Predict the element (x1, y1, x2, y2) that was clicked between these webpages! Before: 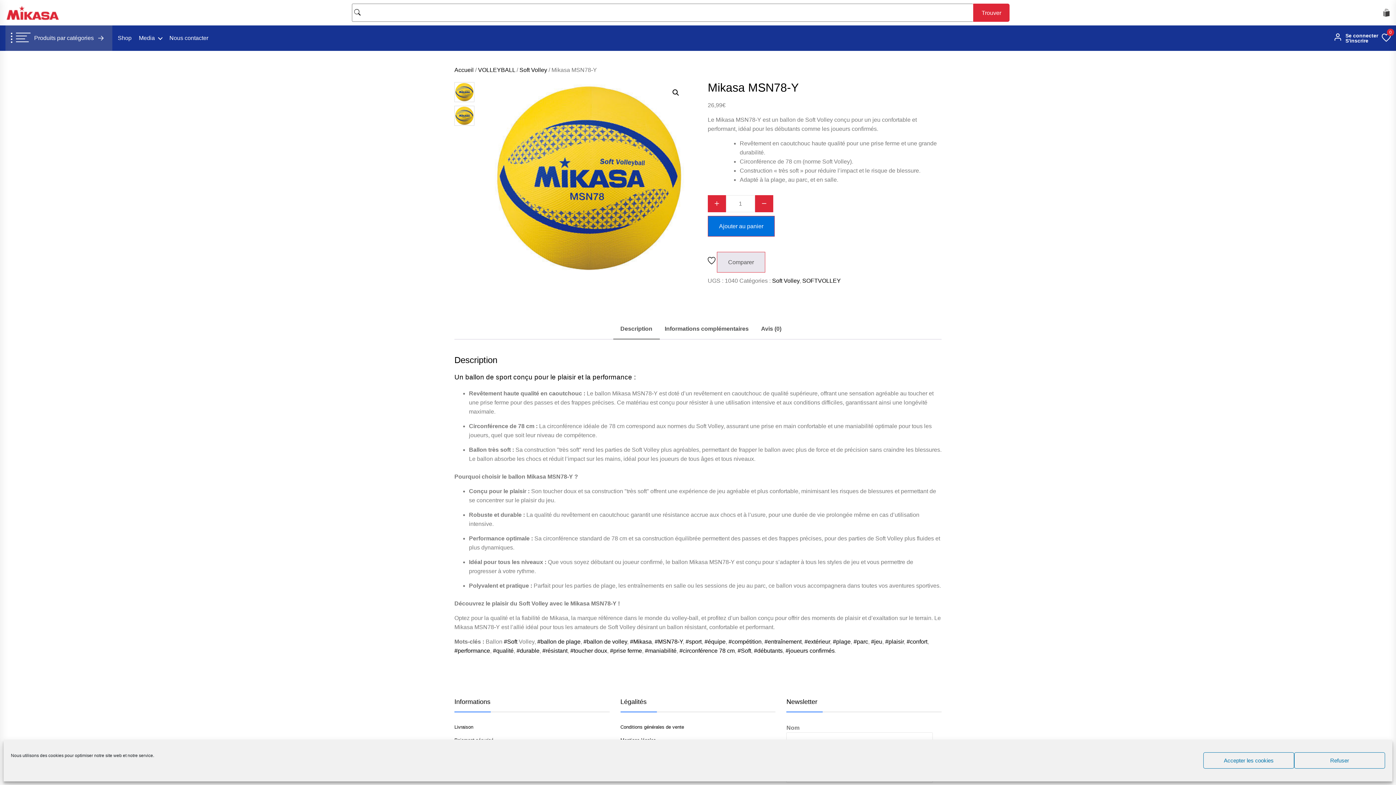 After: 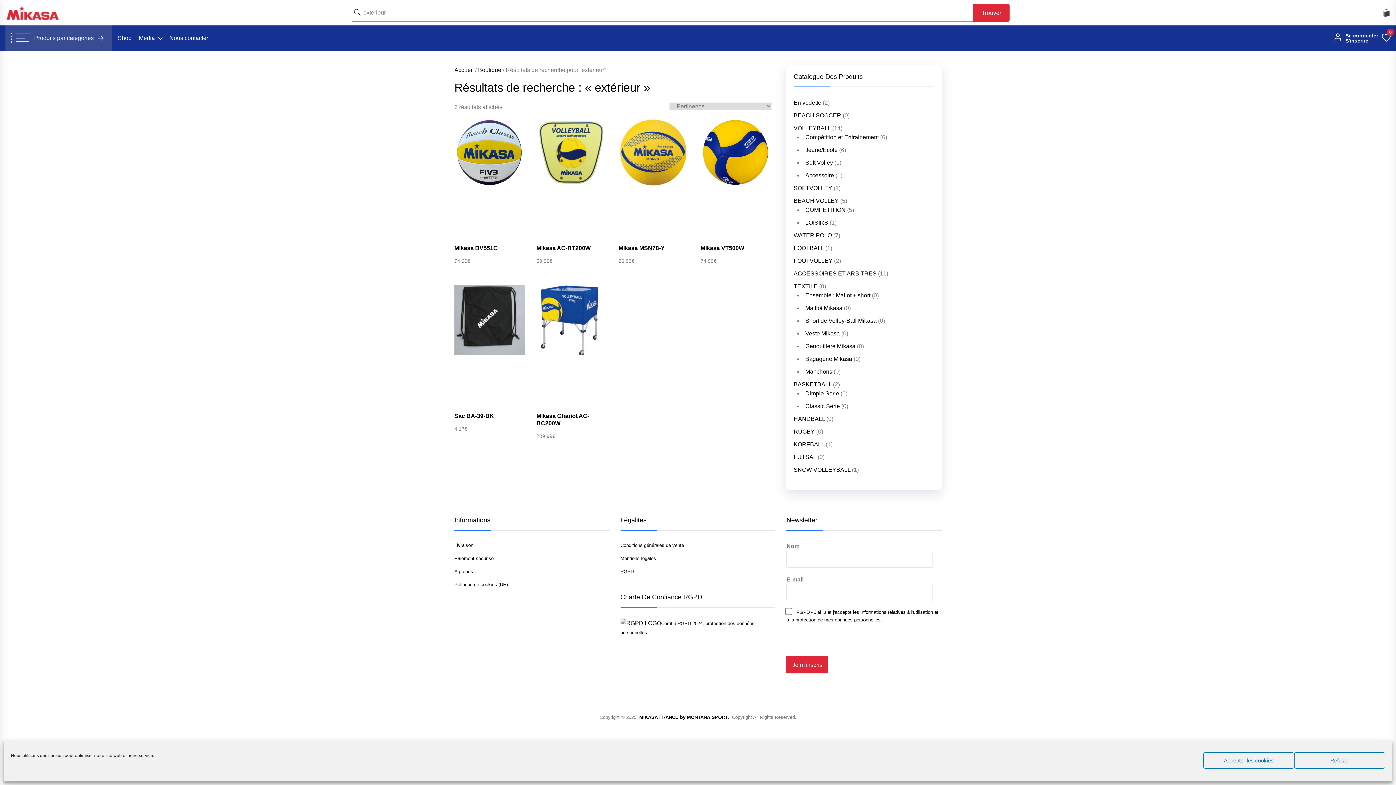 Action: bbox: (804, 638, 830, 645) label: #extérieur